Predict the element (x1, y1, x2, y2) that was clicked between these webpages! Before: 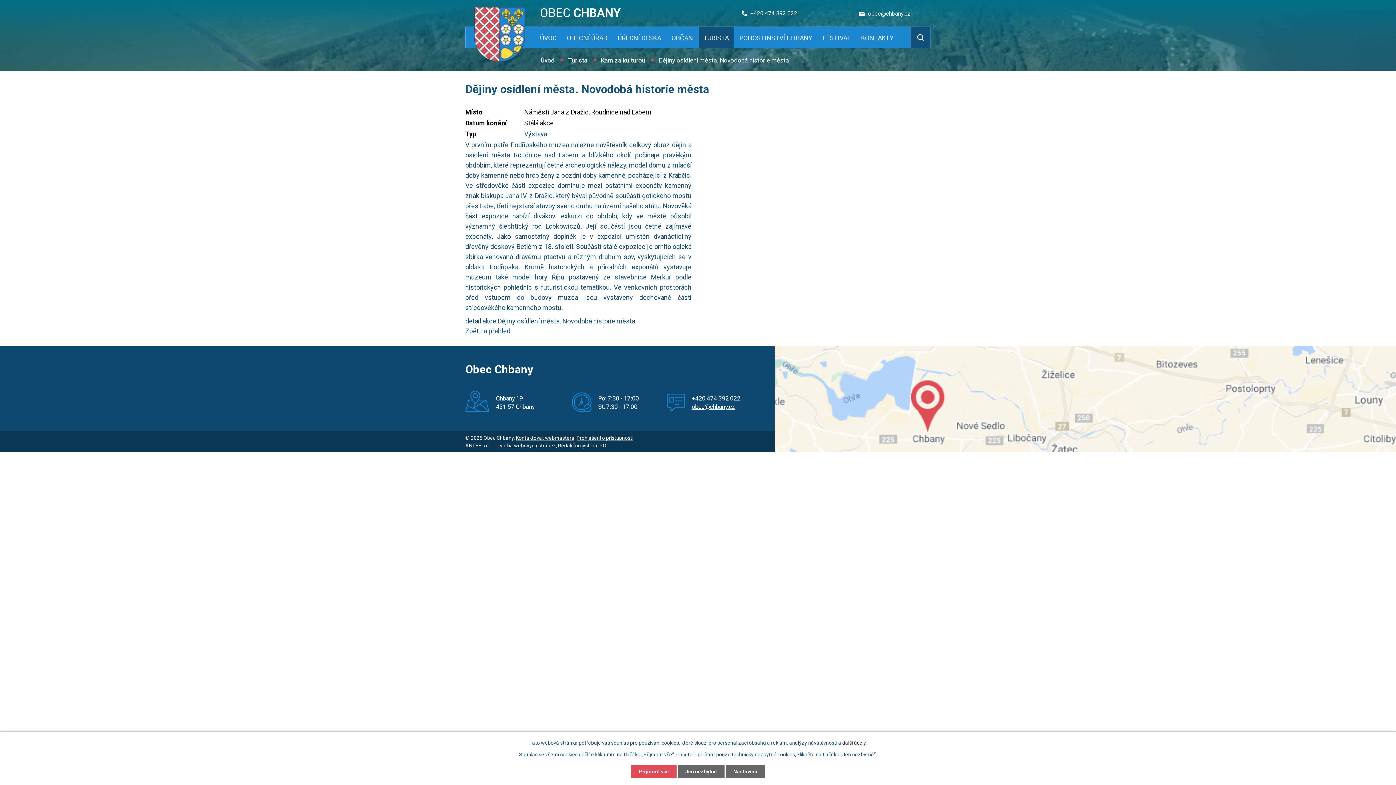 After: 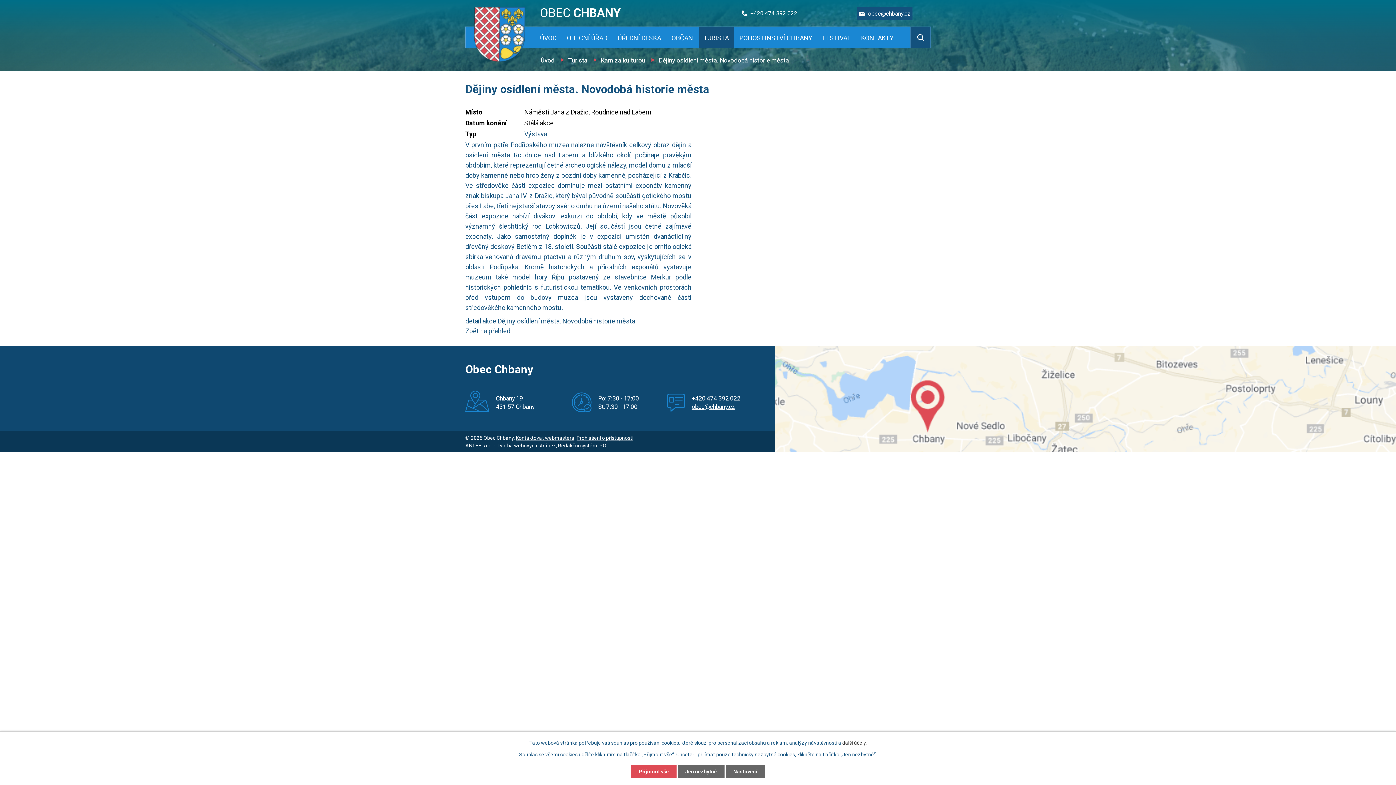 Action: label: obec@chbany.cz bbox: (800, 10, 930, 17)